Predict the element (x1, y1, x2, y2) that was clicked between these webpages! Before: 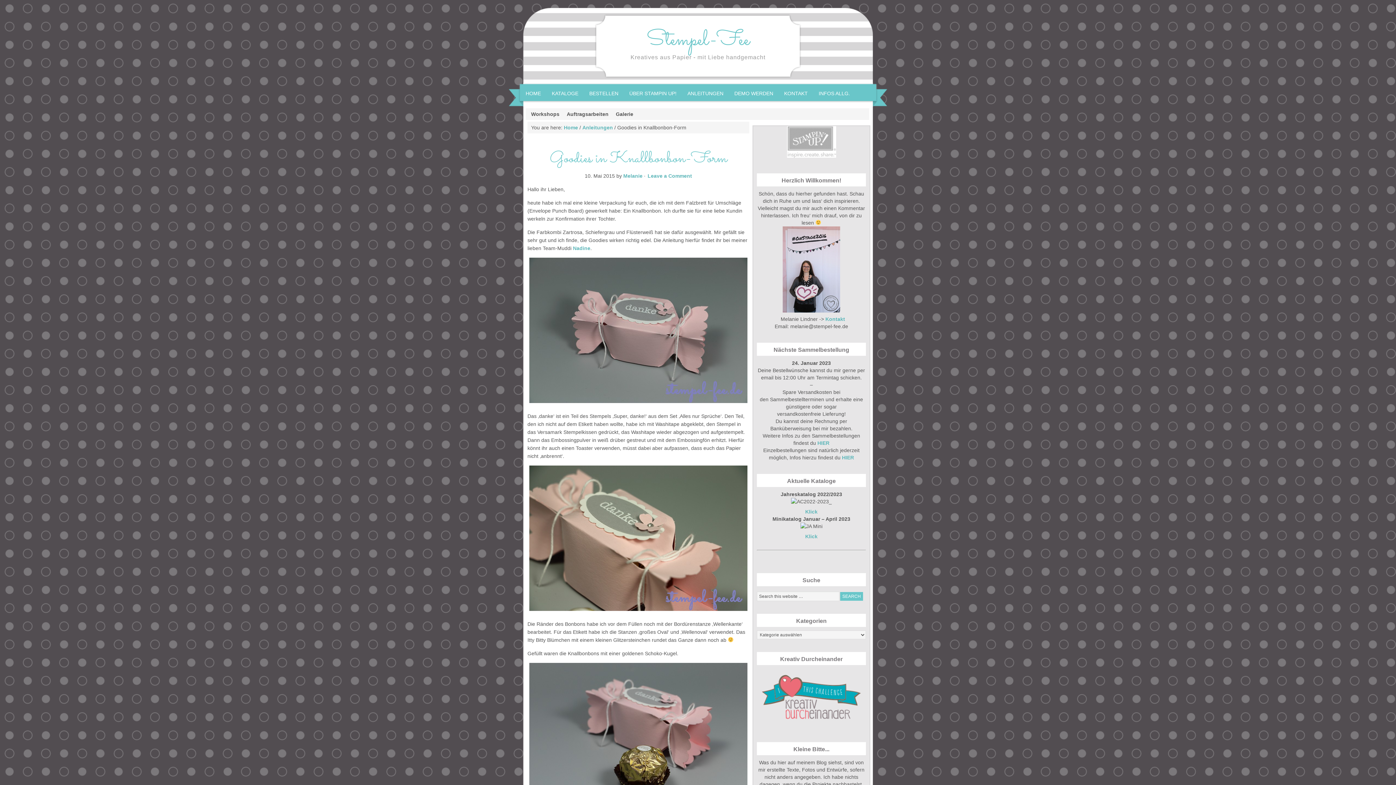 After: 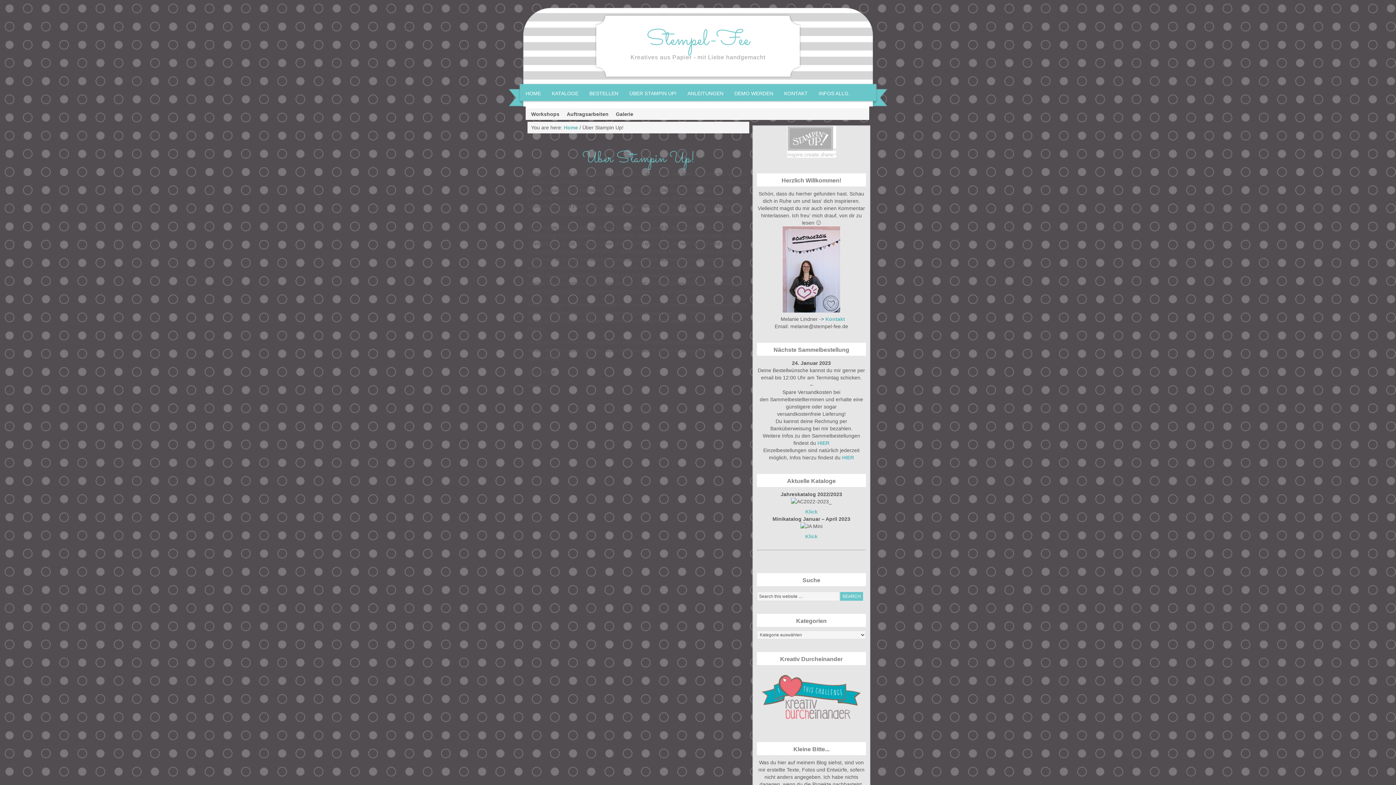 Action: label: ÜBER STAMPIN UP! bbox: (624, 84, 682, 101)